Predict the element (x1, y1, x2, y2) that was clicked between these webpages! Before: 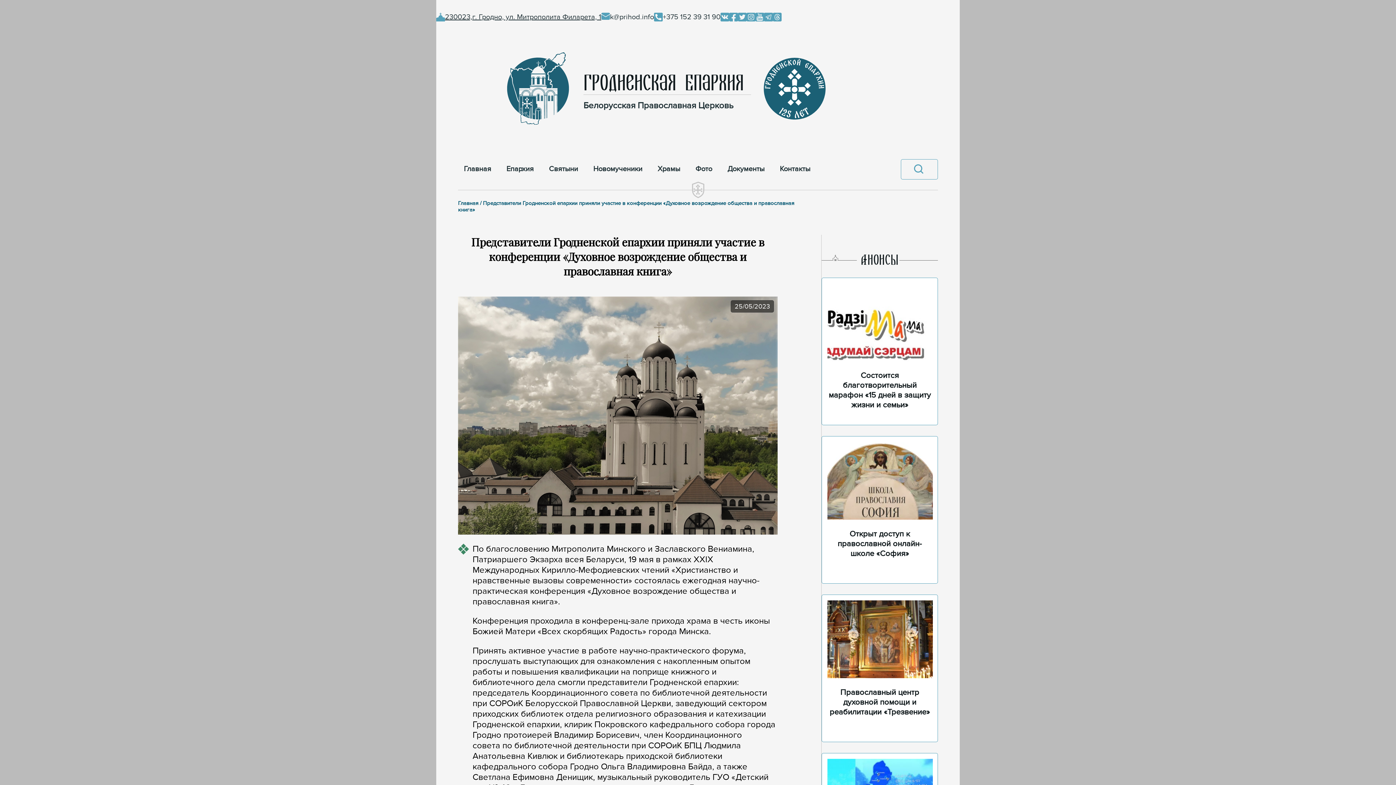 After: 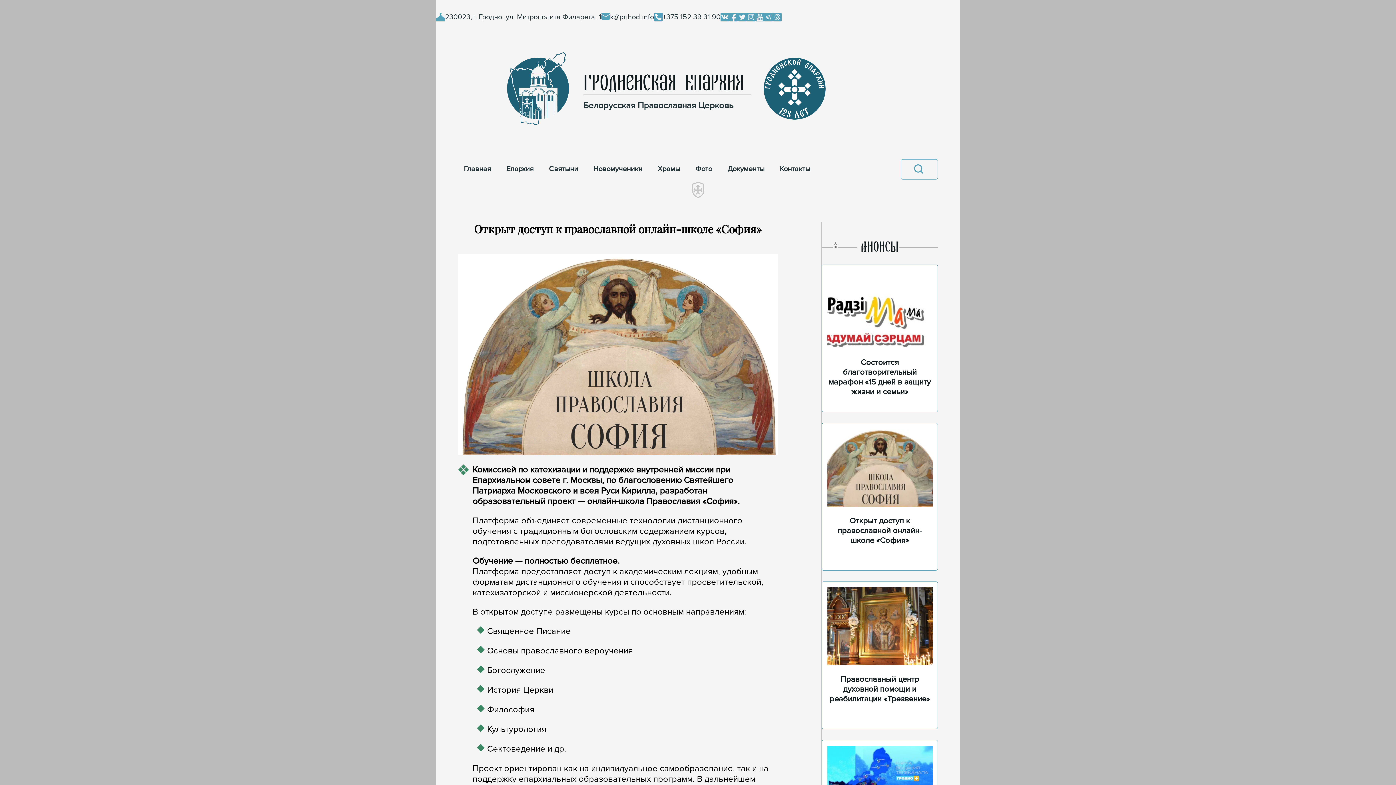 Action: label: Открыт доступ к православной онлайн-школе «София» bbox: (821, 436, 938, 584)